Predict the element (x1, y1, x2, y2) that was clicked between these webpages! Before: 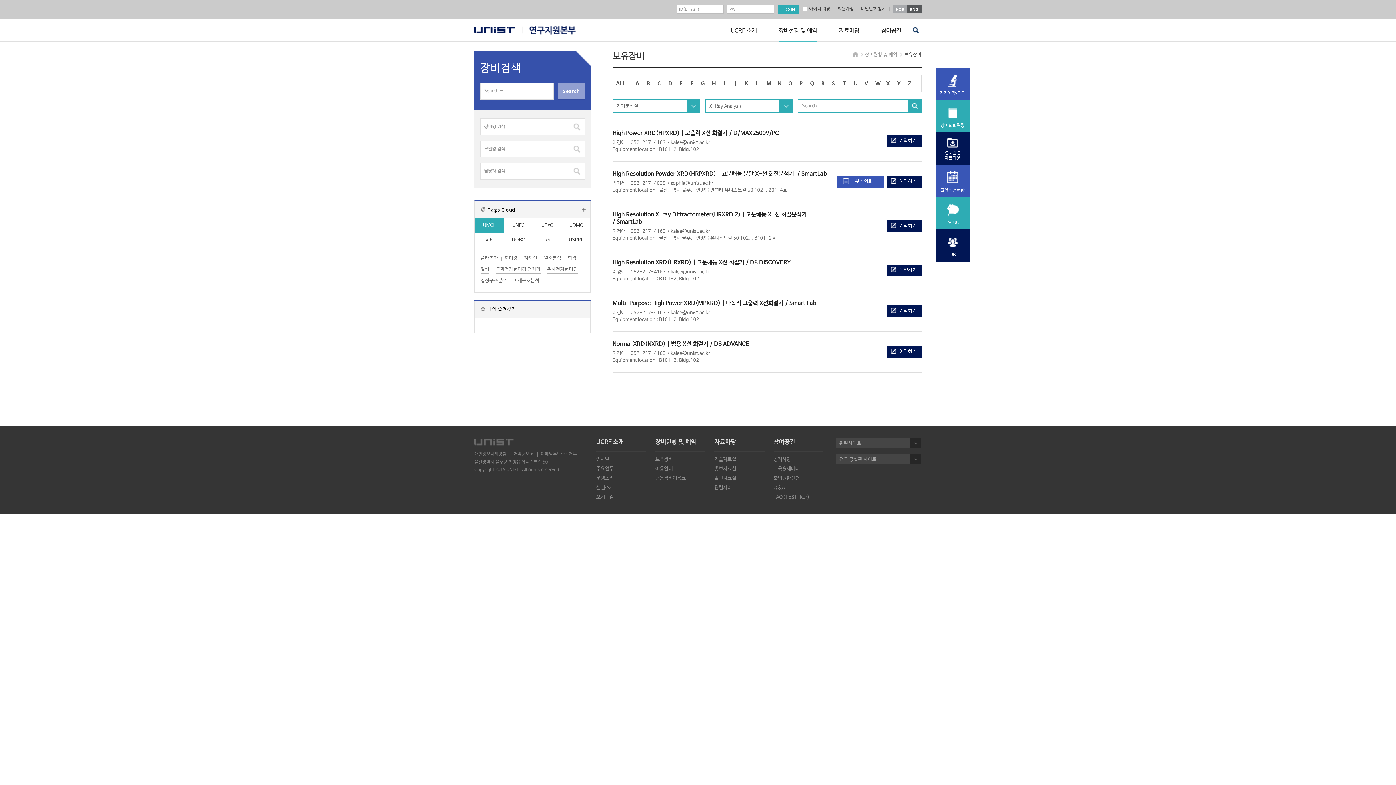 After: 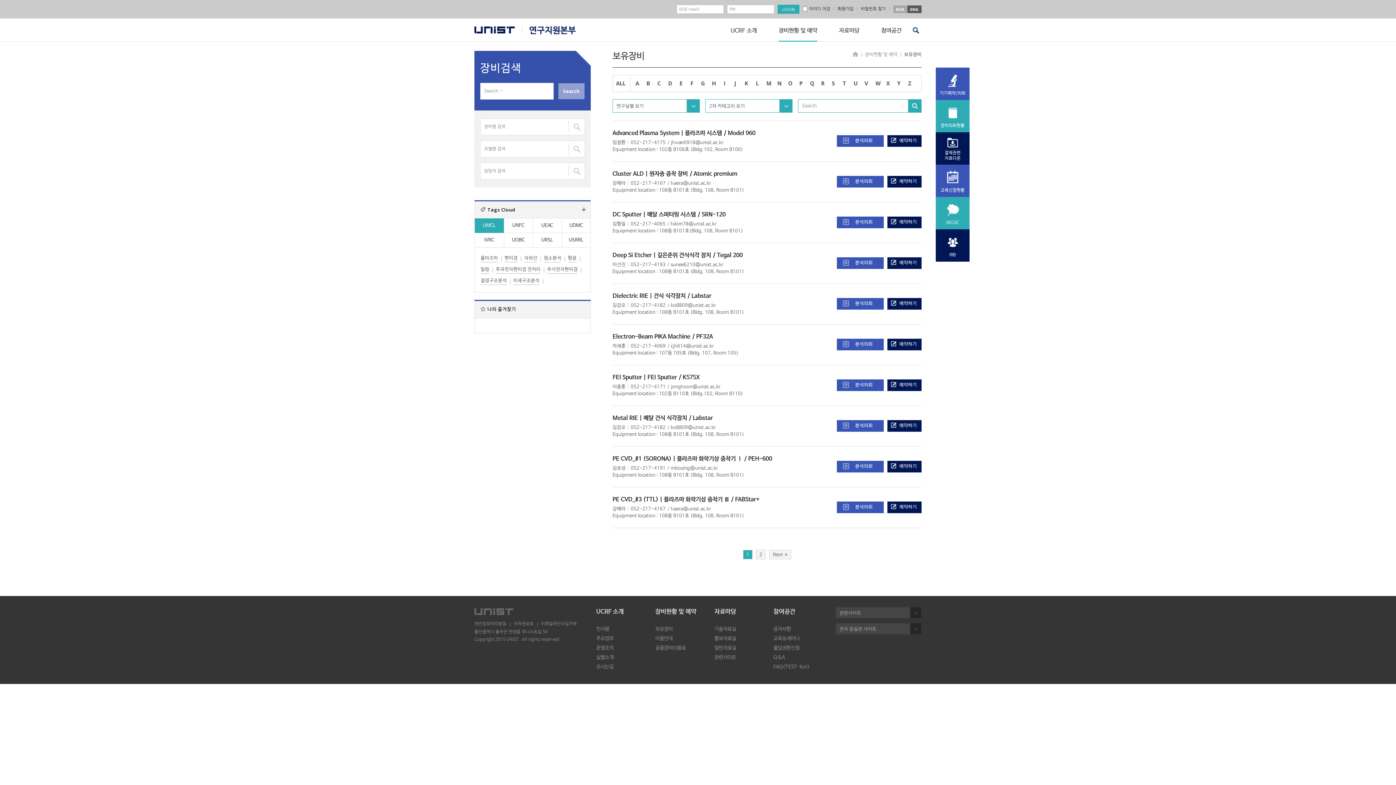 Action: bbox: (480, 254, 498, 262) label: 플라즈마